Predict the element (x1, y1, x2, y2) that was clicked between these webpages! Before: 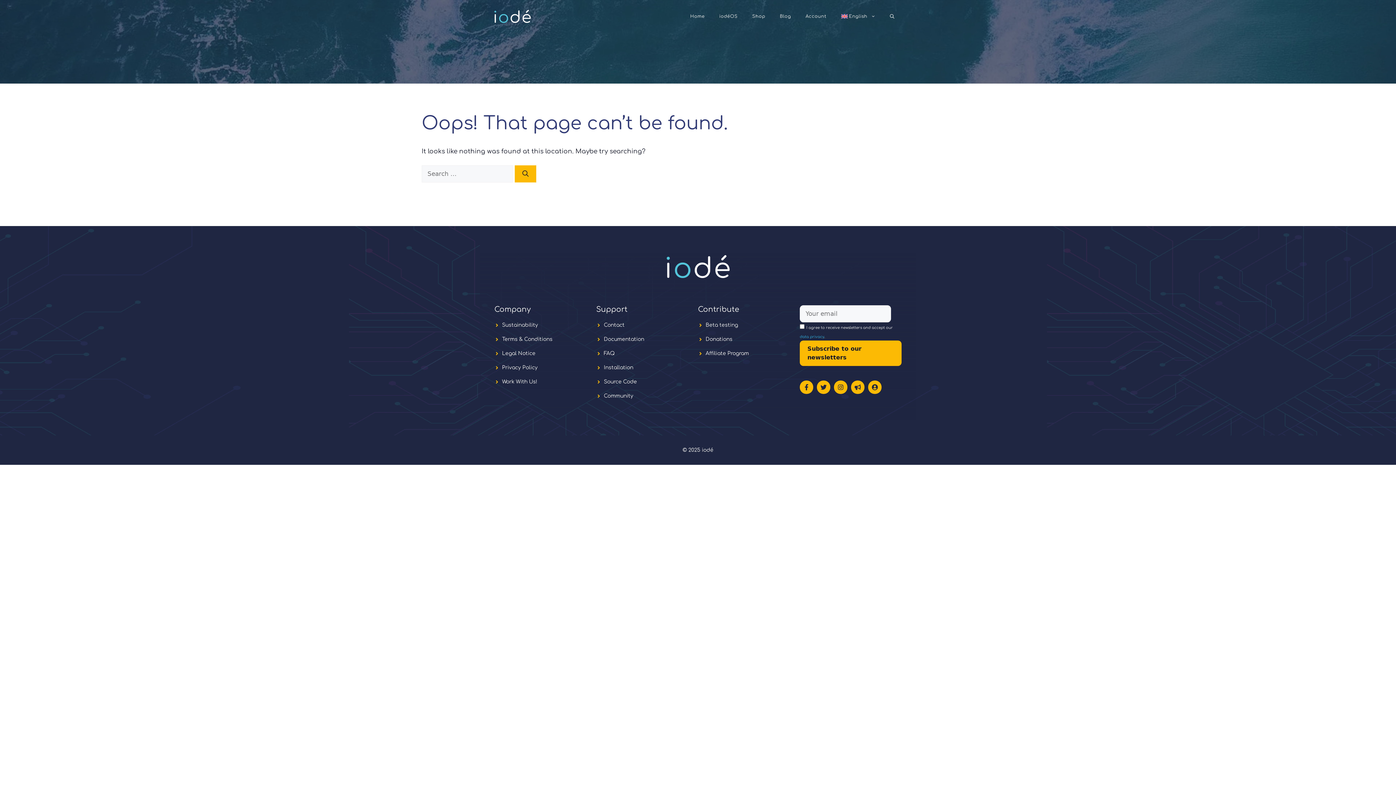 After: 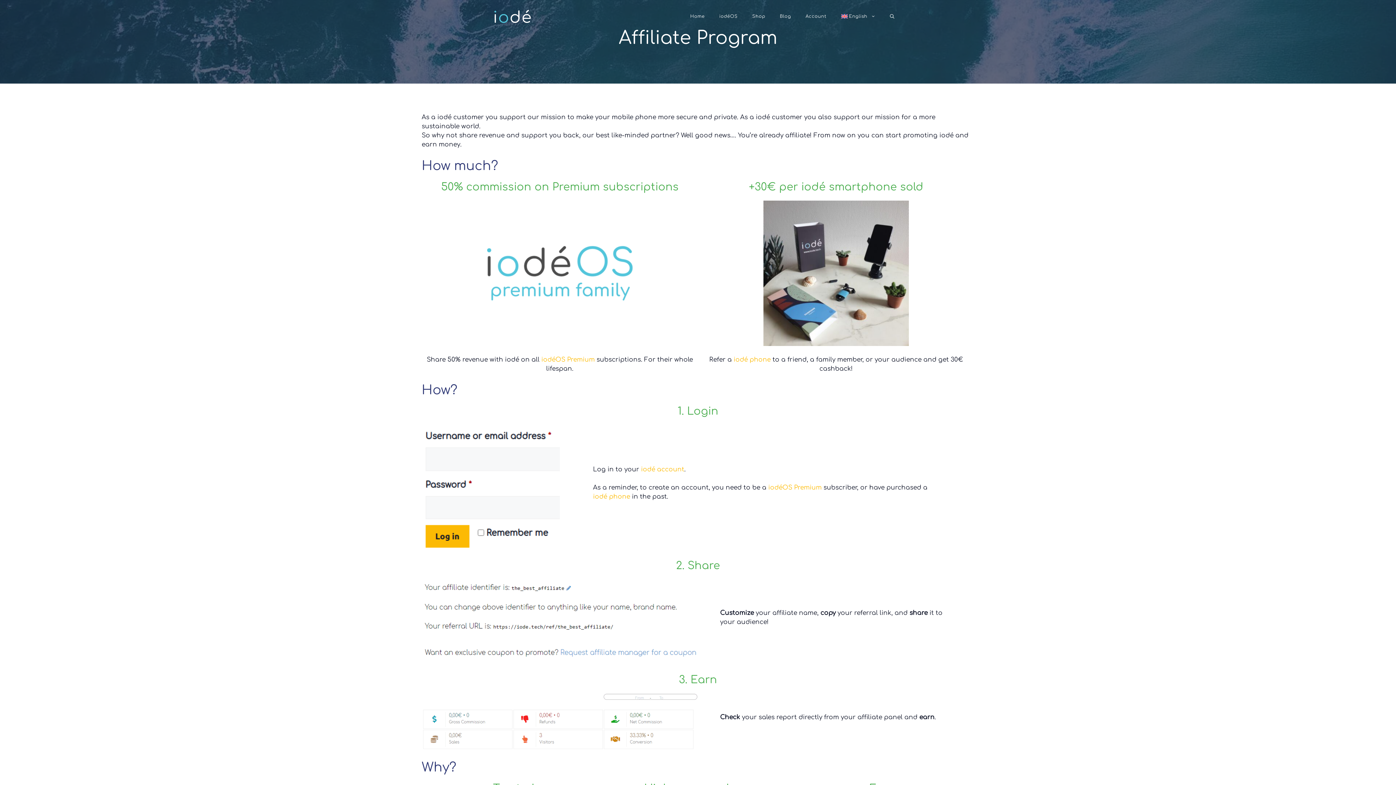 Action: bbox: (705, 350, 749, 356) label: Affiliate Program